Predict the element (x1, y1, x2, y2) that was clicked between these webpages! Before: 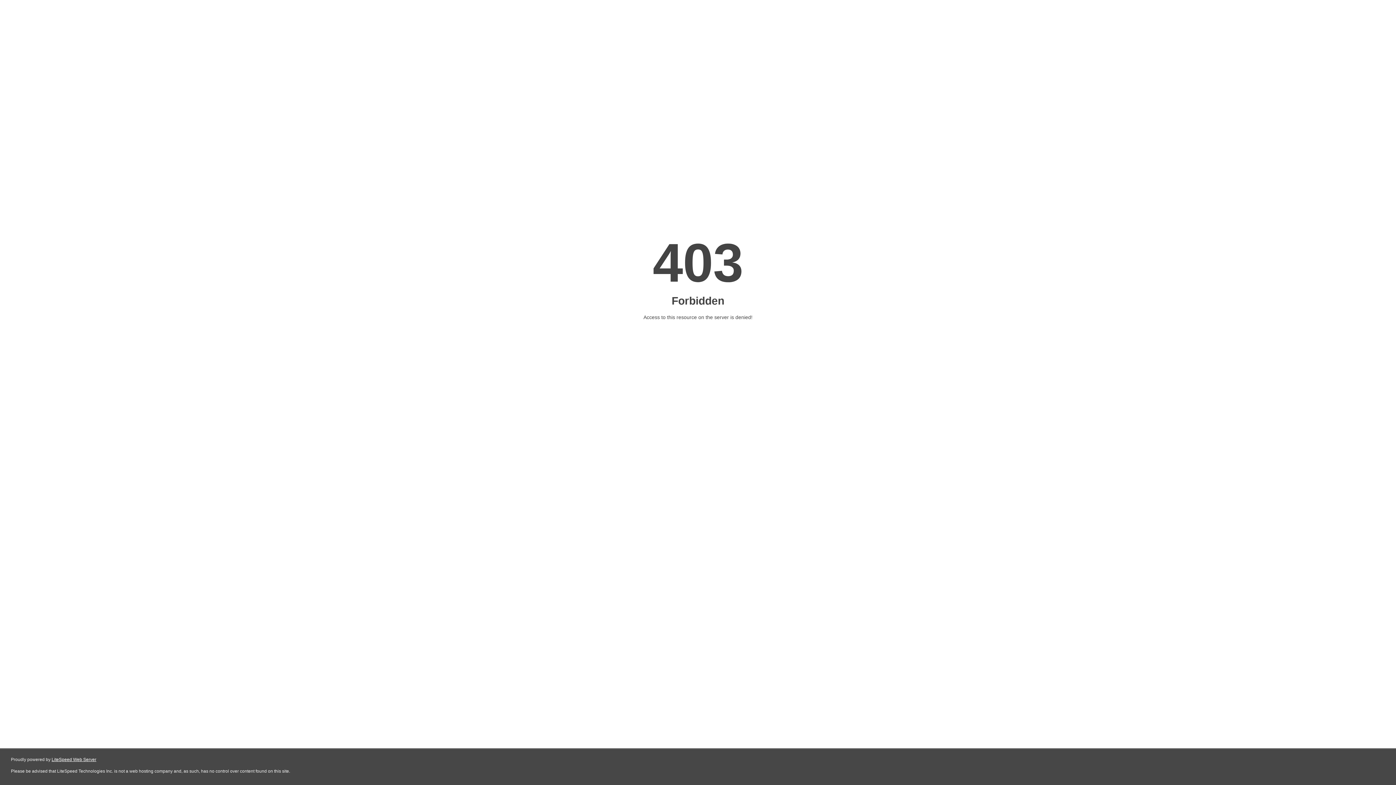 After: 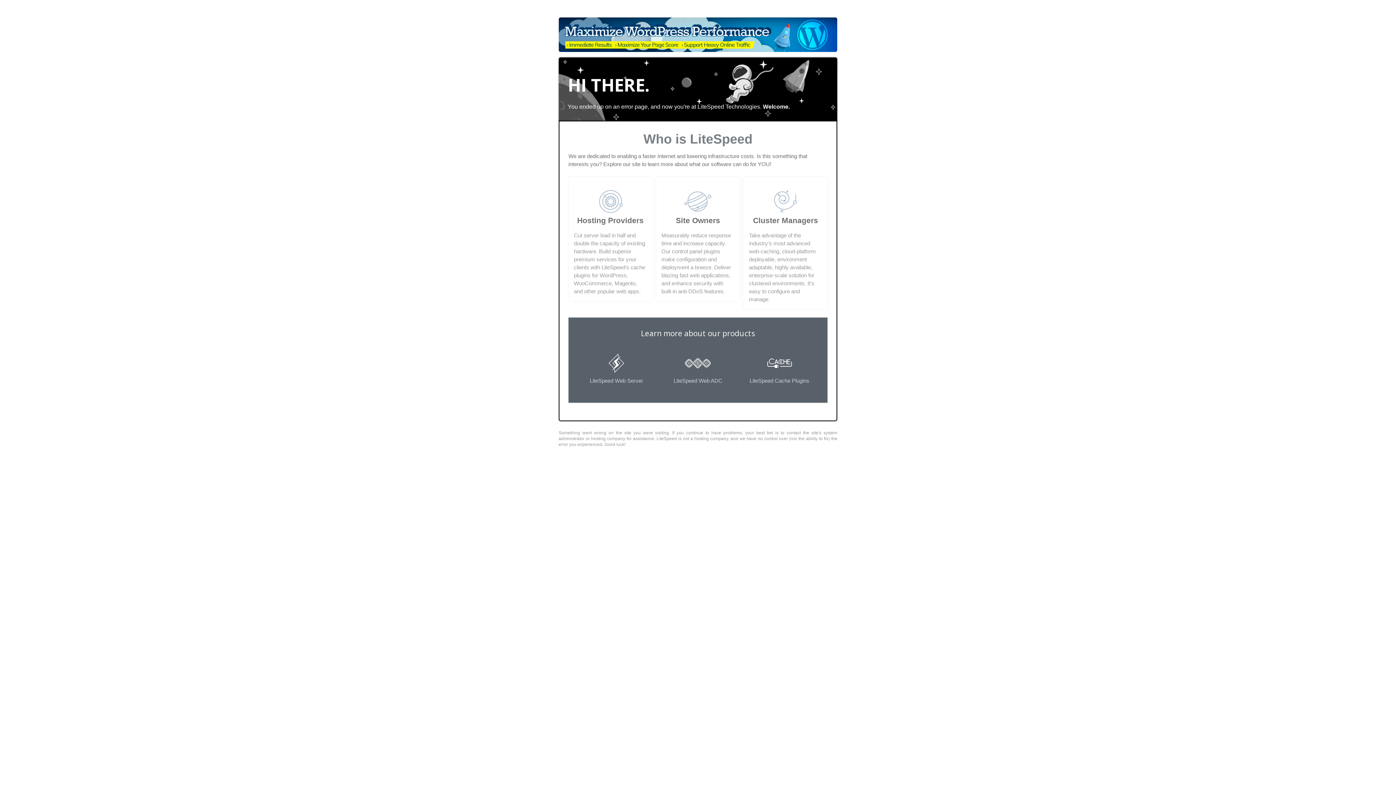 Action: bbox: (51, 757, 96, 762) label: LiteSpeed Web Server